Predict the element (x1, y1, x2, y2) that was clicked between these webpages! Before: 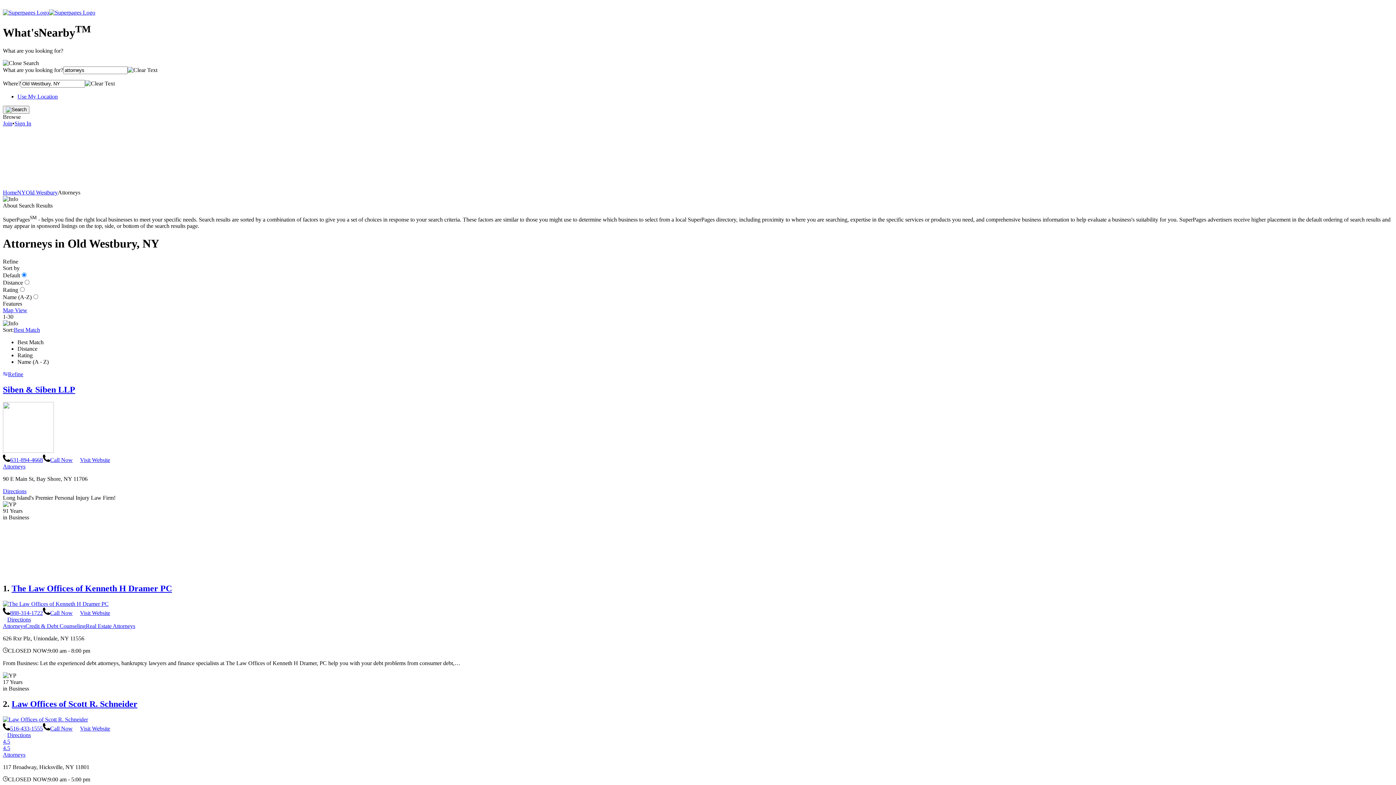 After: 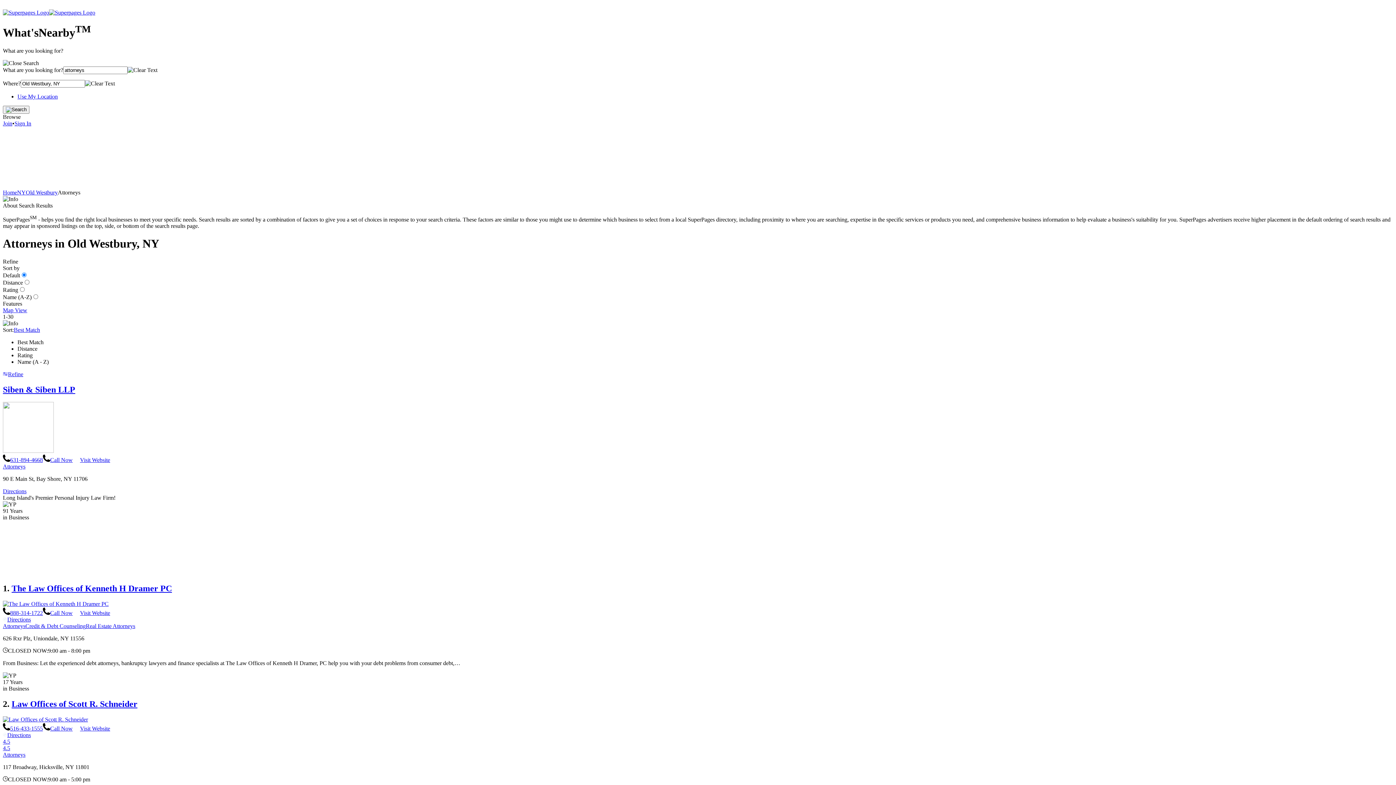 Action: bbox: (2, 725, 72, 732) label: 516-433-1555Call Now